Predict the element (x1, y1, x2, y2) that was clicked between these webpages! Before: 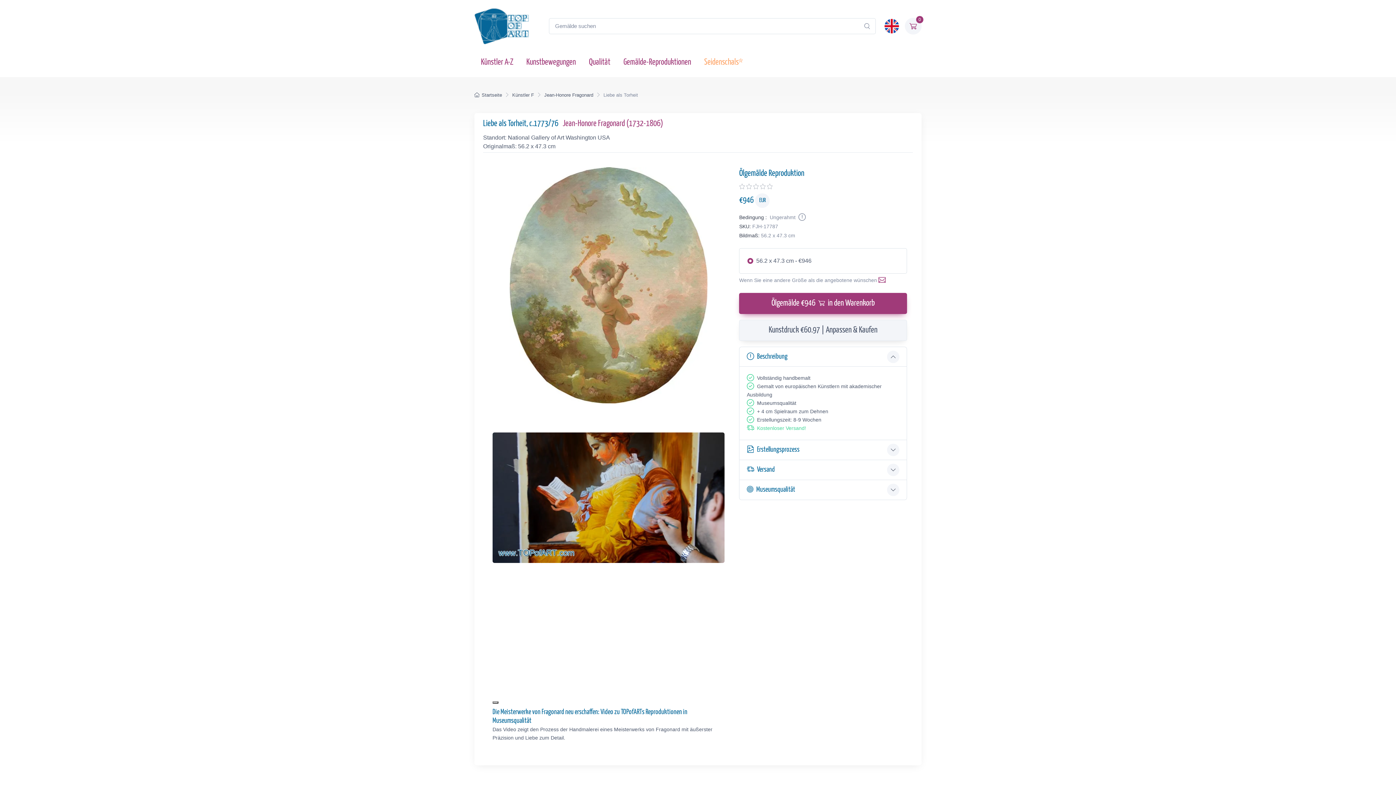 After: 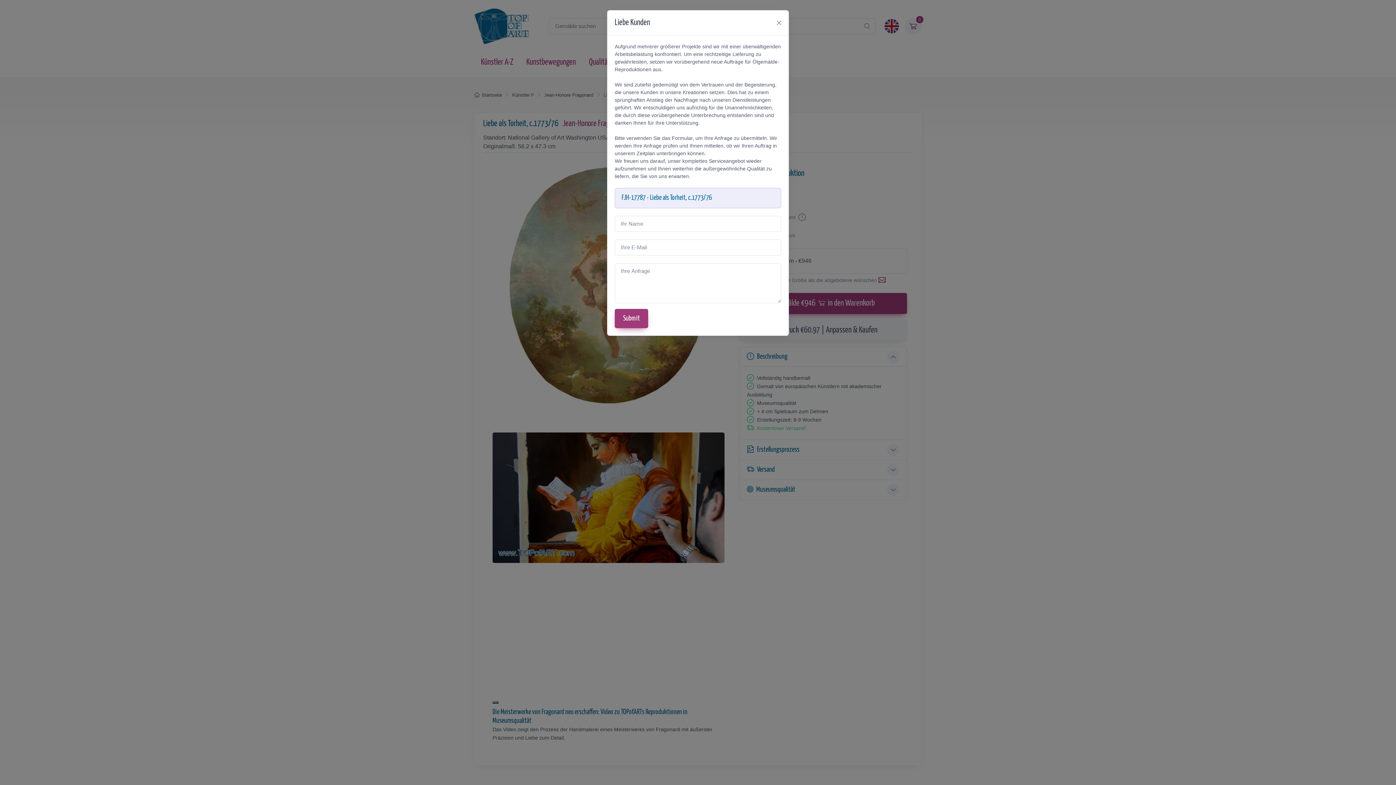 Action: bbox: (739, 293, 907, 314) label: Ölgemälde €946in den Warenkorb